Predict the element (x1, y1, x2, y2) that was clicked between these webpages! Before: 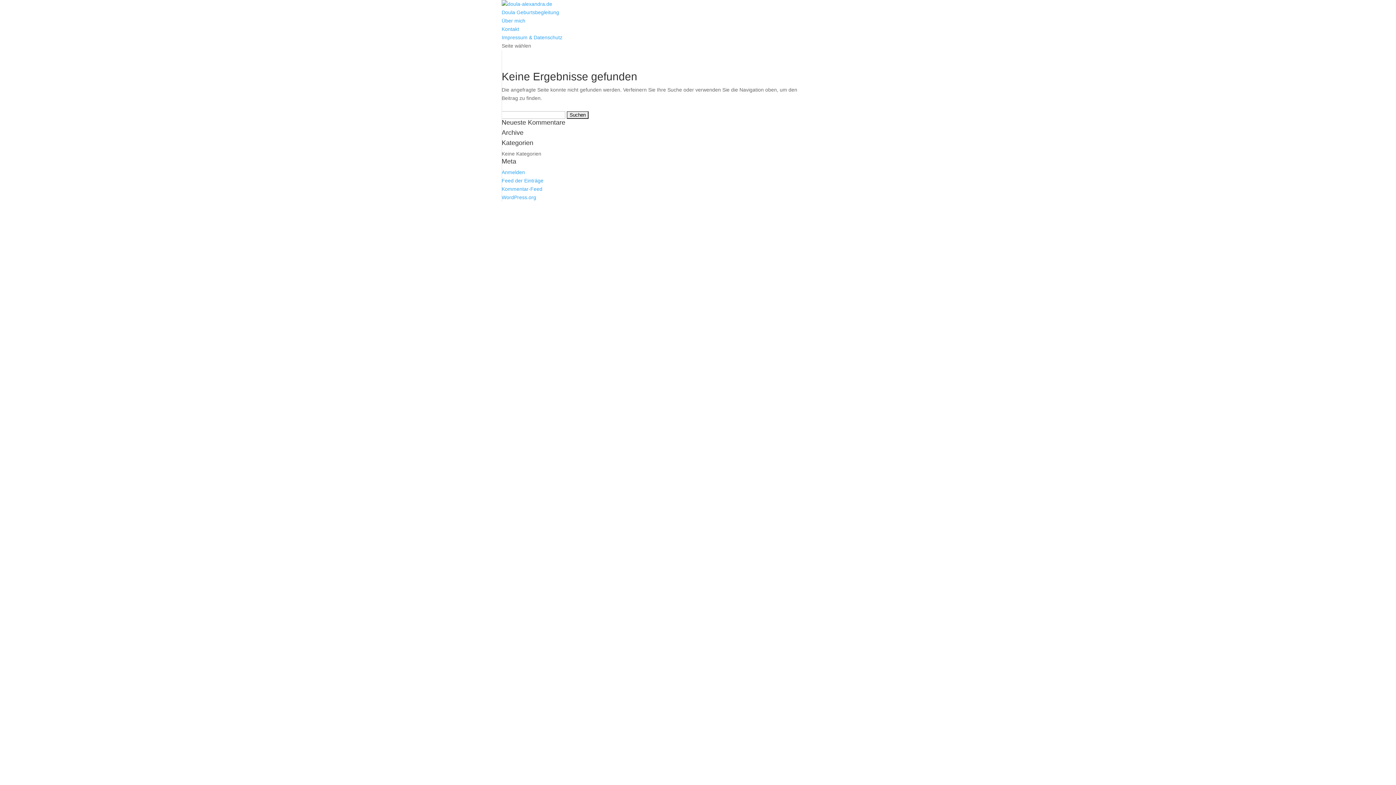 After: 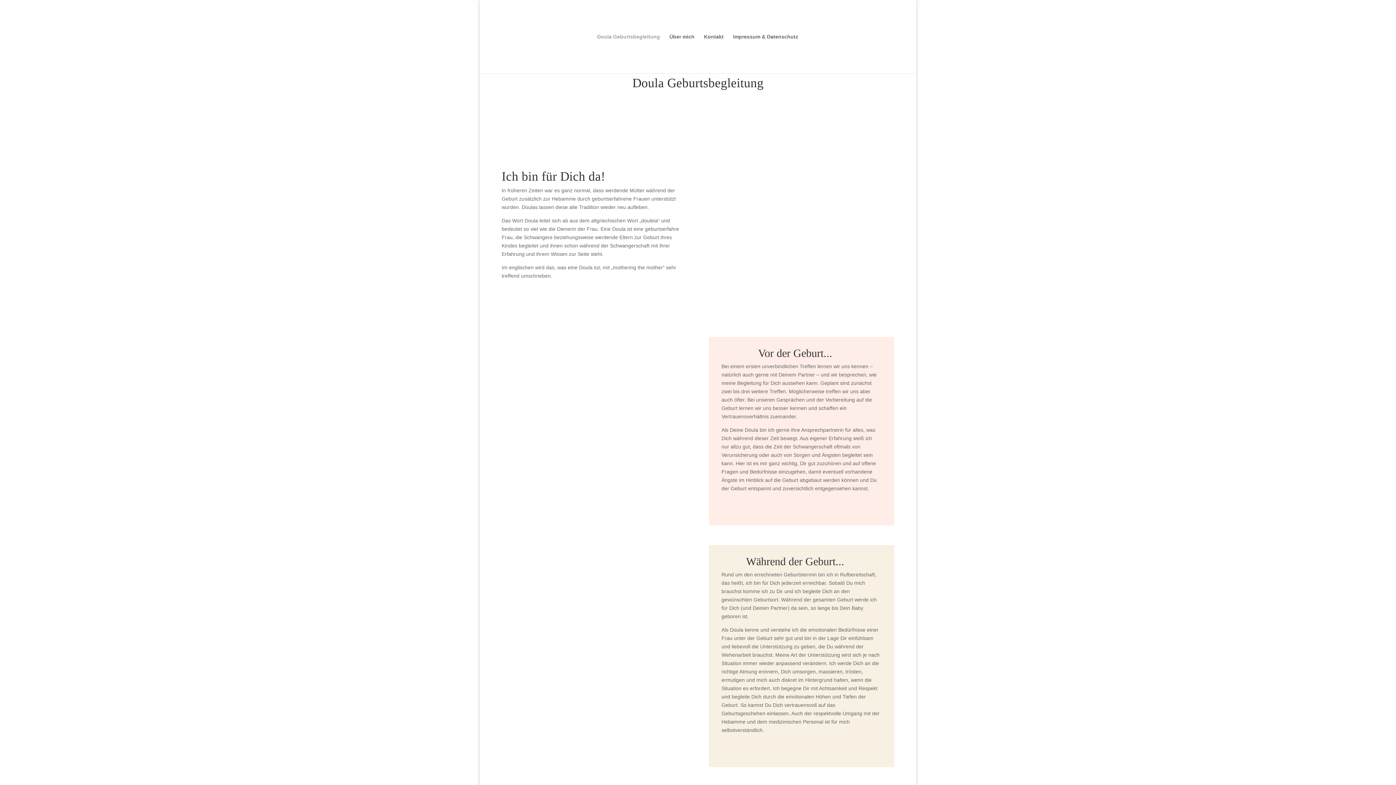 Action: bbox: (501, 9, 559, 15) label: Doula Geburtsbegleitung